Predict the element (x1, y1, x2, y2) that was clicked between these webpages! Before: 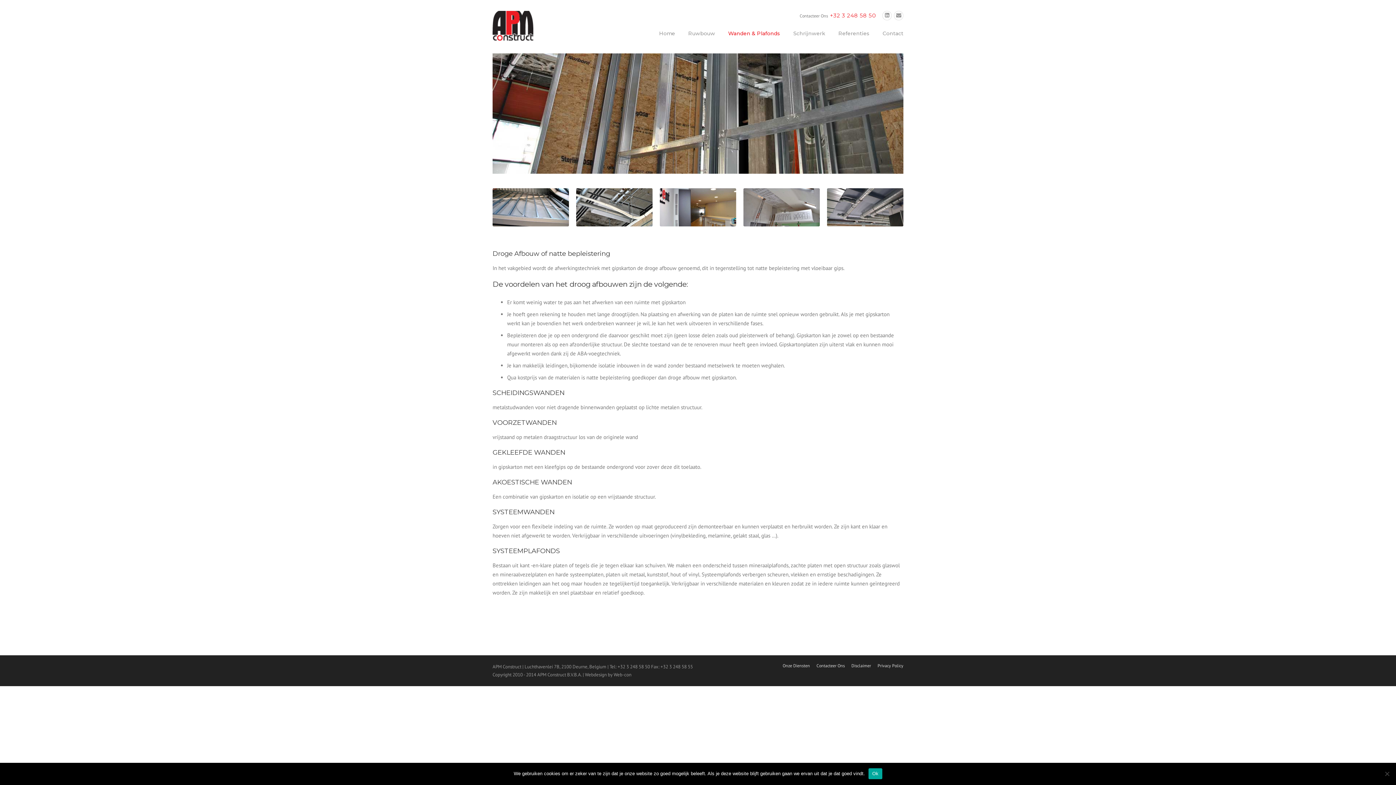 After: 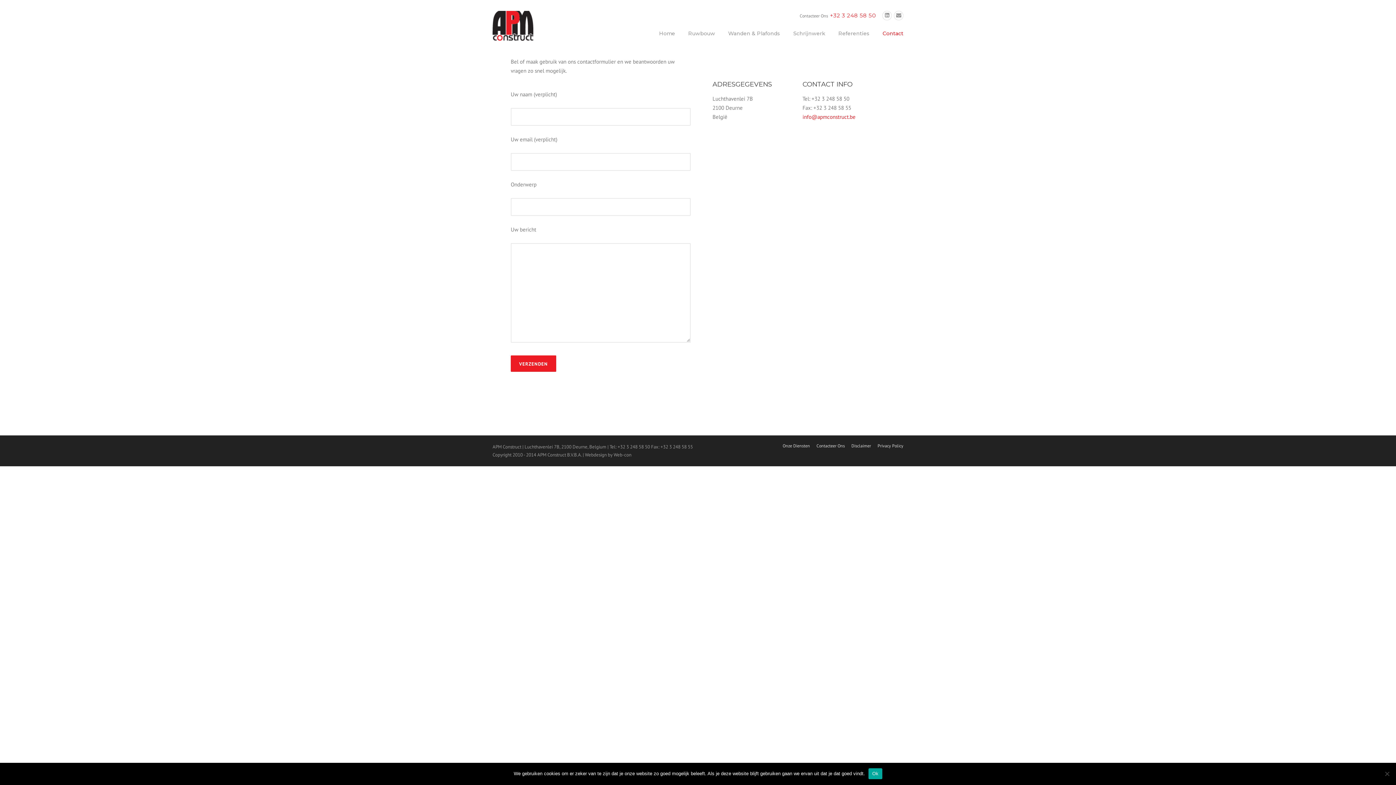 Action: label: Contacteer Ons bbox: (816, 664, 845, 668)